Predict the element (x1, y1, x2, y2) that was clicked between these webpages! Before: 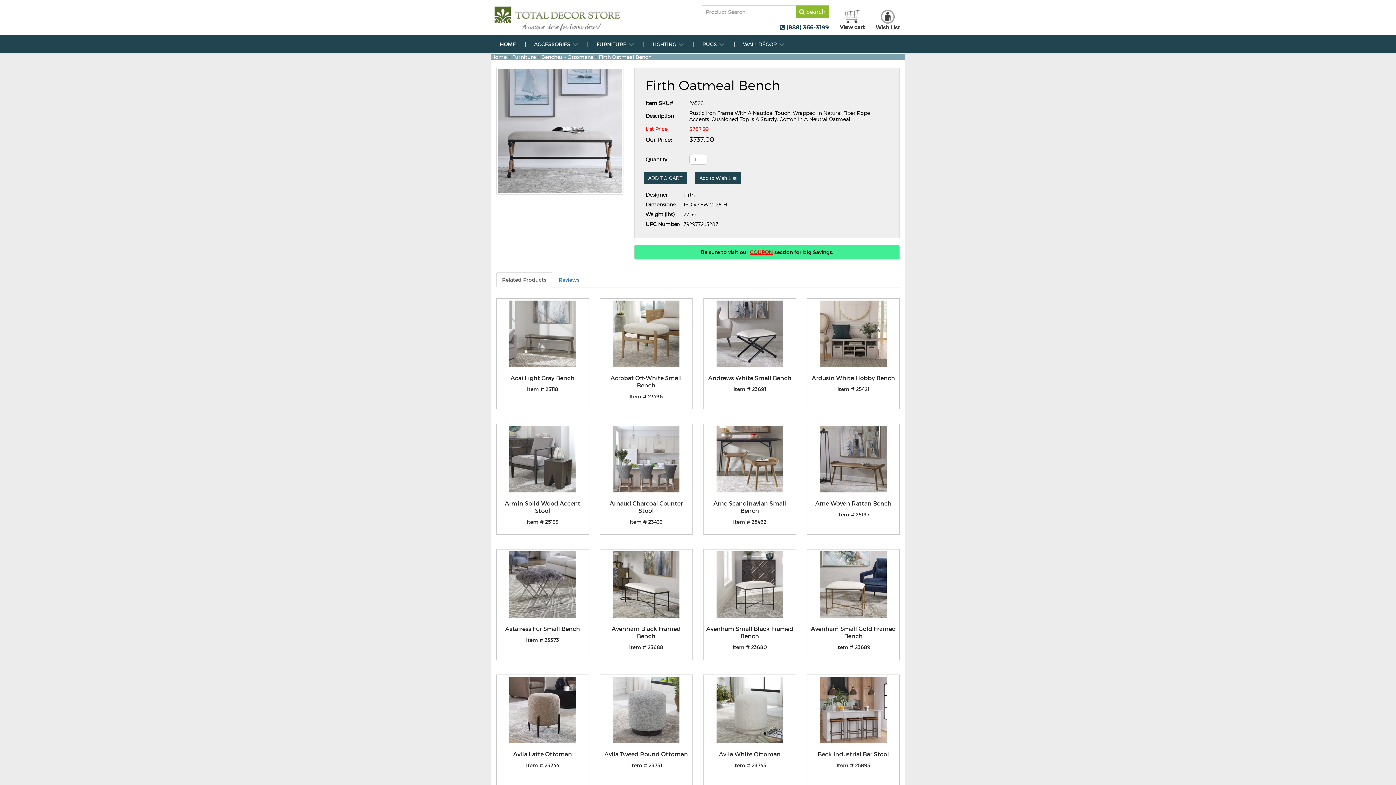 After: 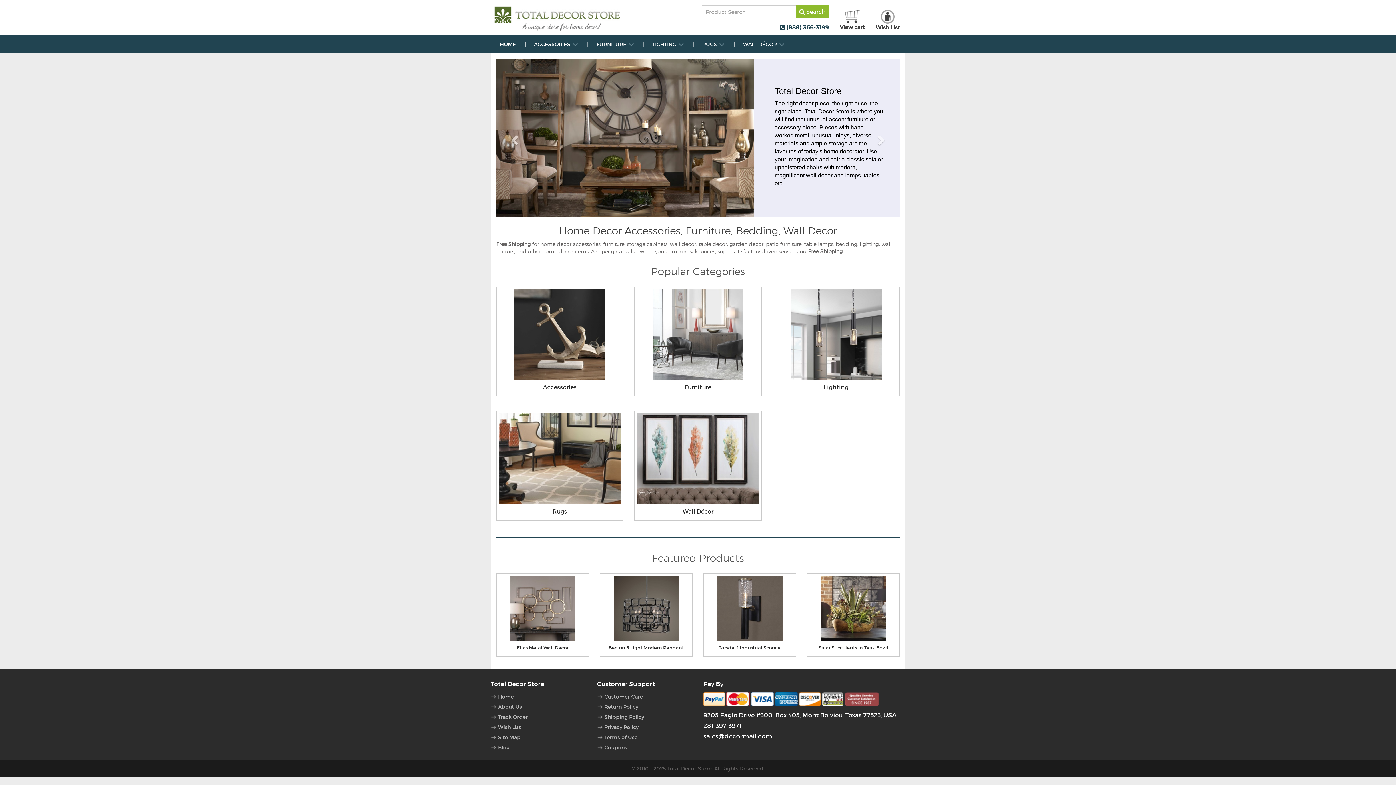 Action: bbox: (490, 35, 525, 53) label: HOME